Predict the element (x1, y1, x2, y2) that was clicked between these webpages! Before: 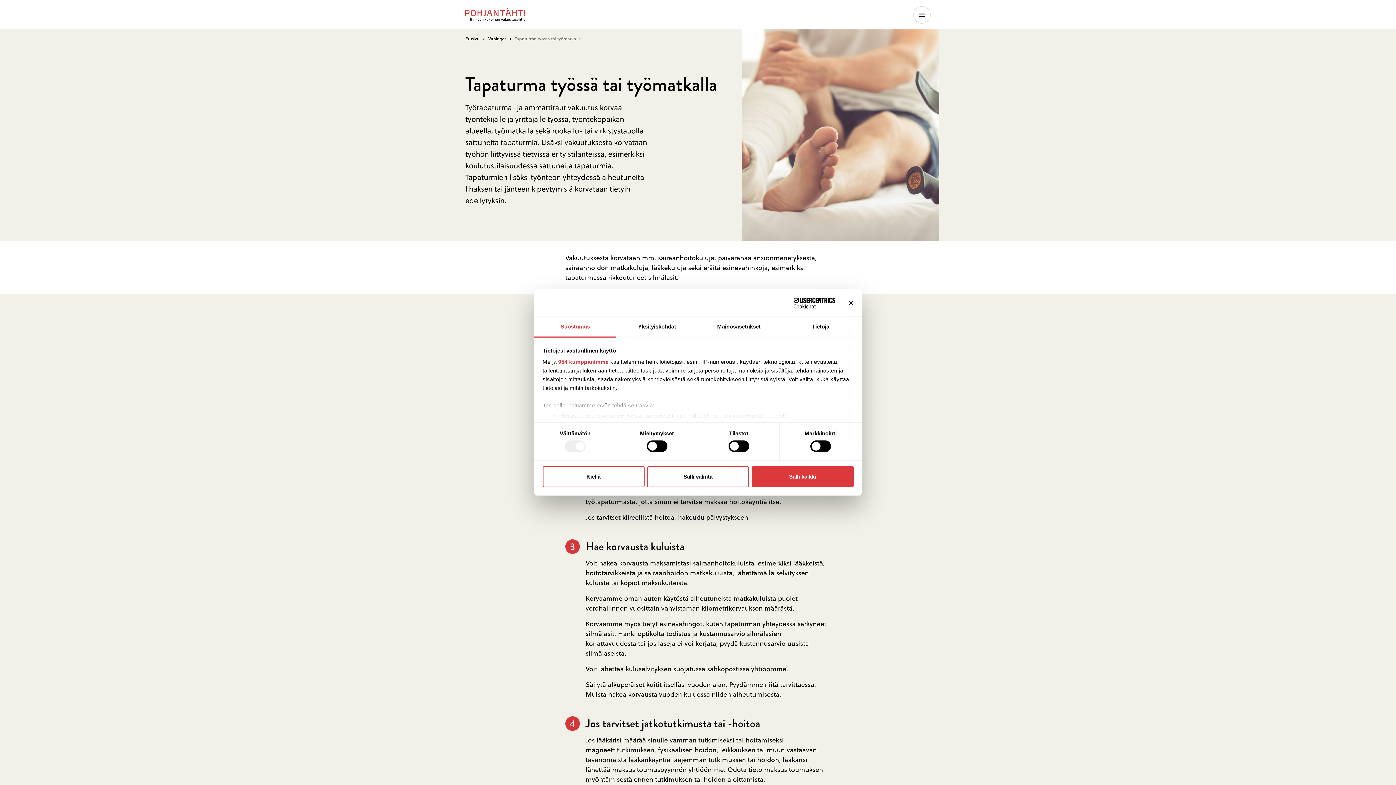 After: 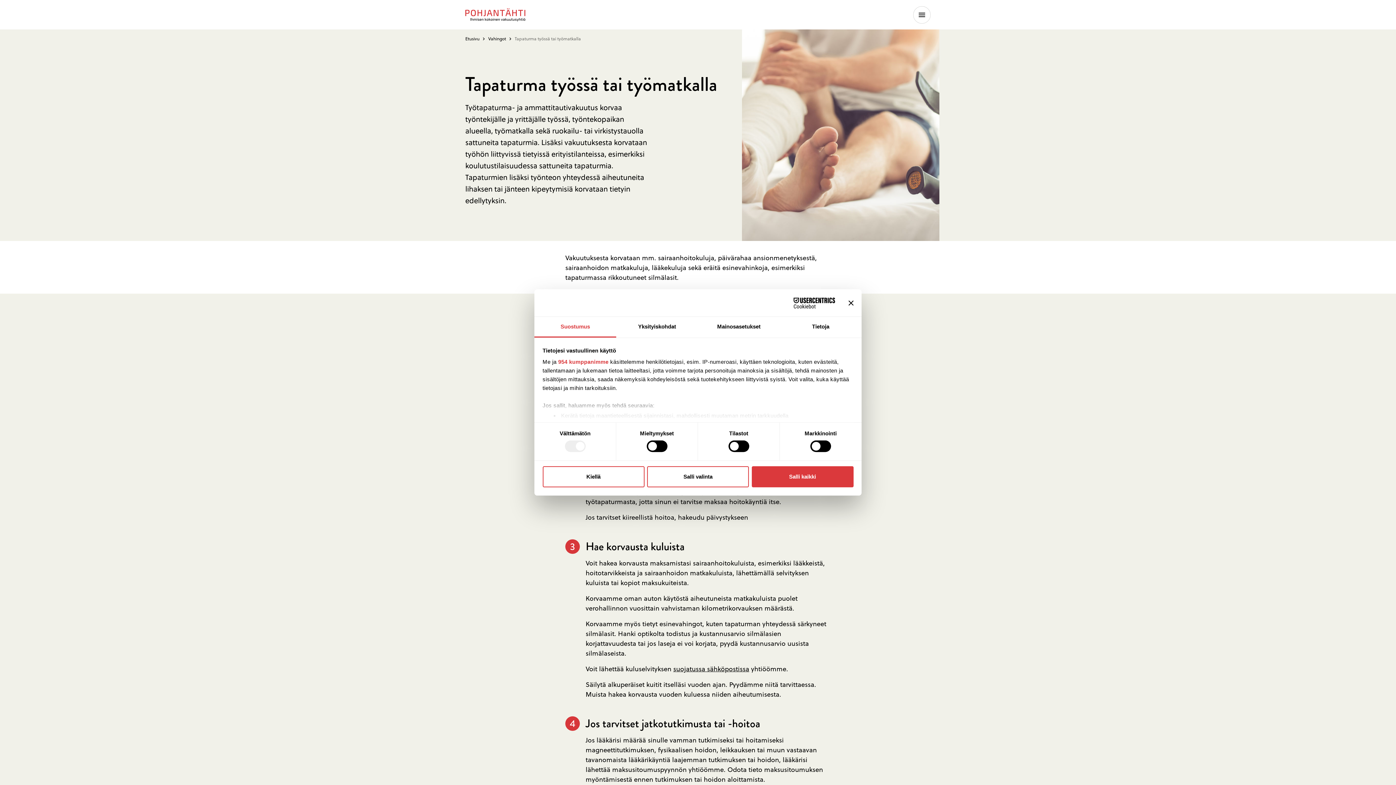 Action: bbox: (534, 317, 616, 337) label: Suostumus